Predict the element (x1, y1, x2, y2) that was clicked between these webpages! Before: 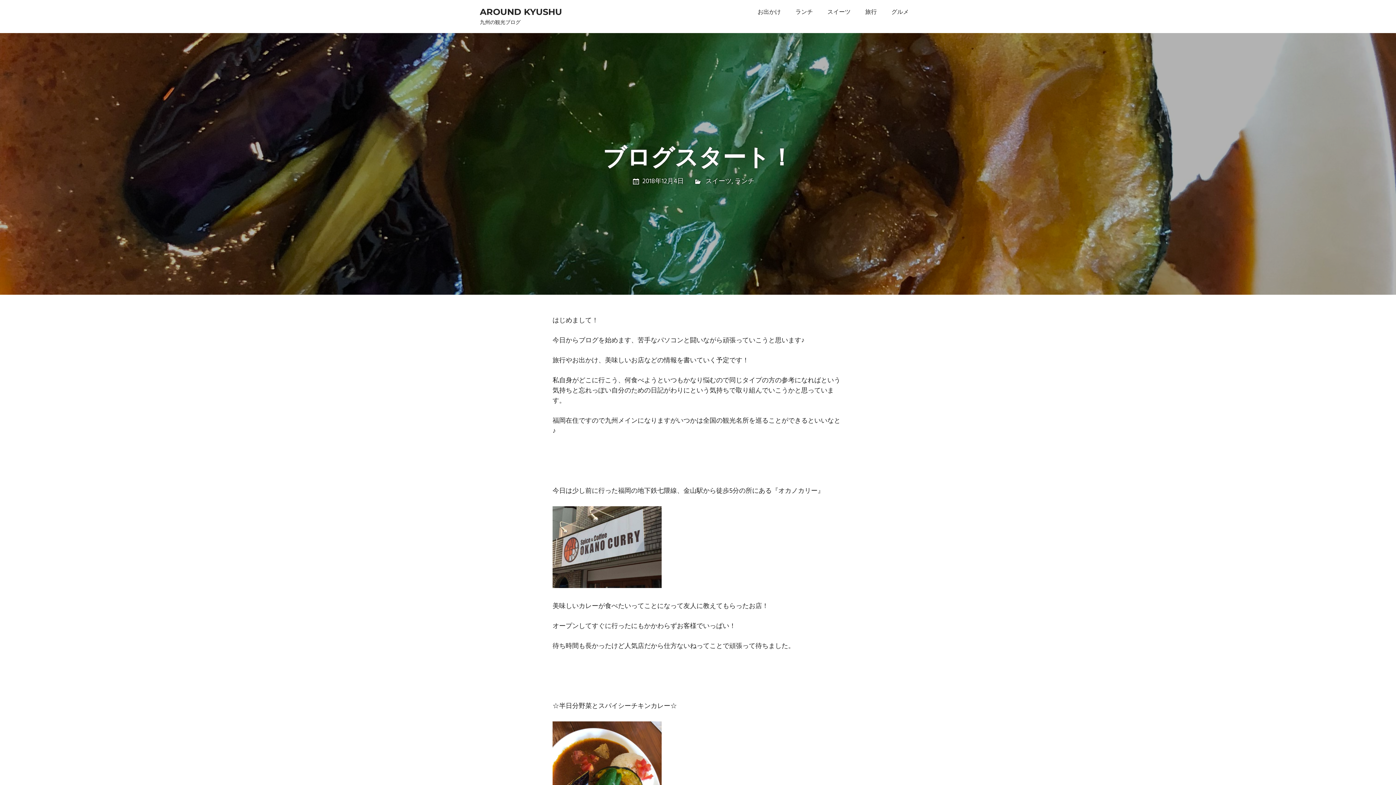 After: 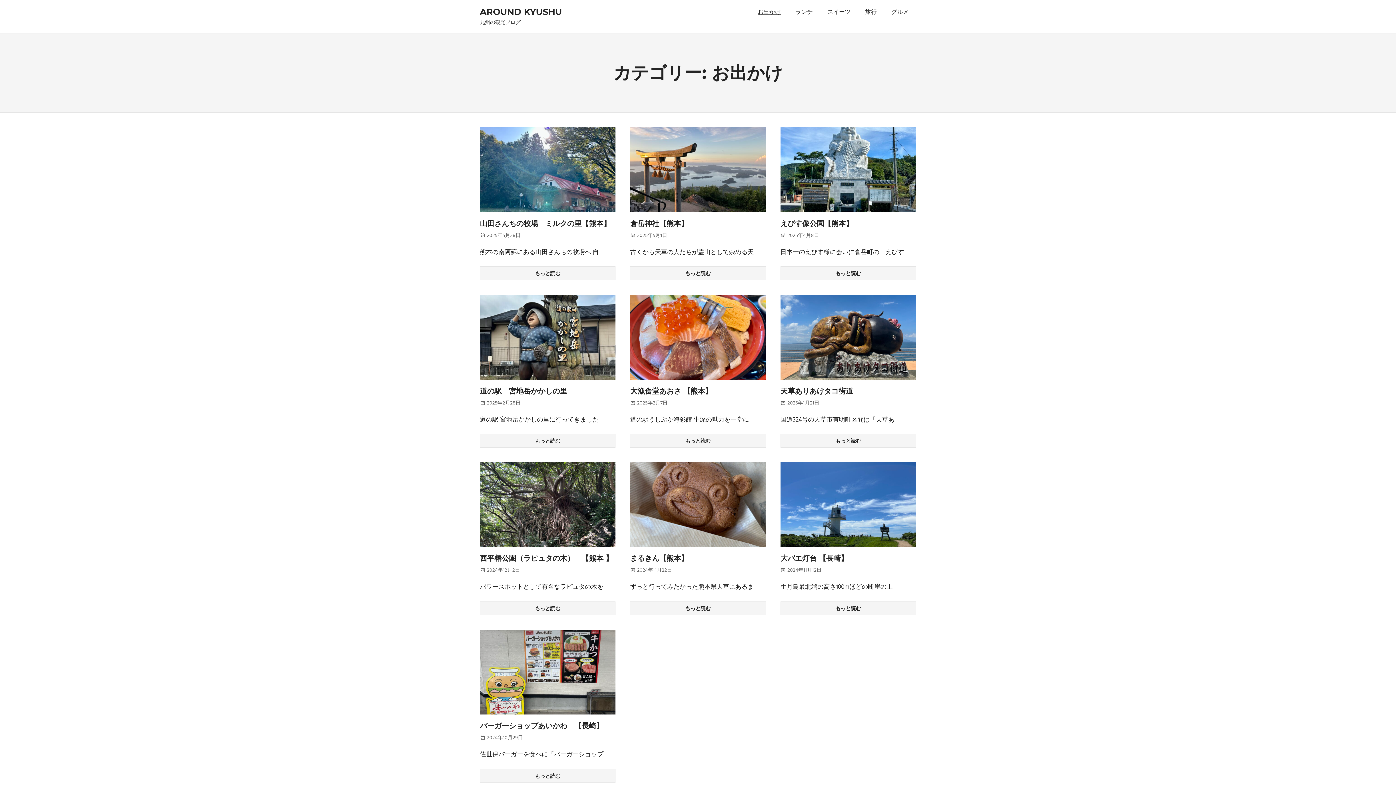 Action: label: お出かけ bbox: (750, 3, 788, 21)